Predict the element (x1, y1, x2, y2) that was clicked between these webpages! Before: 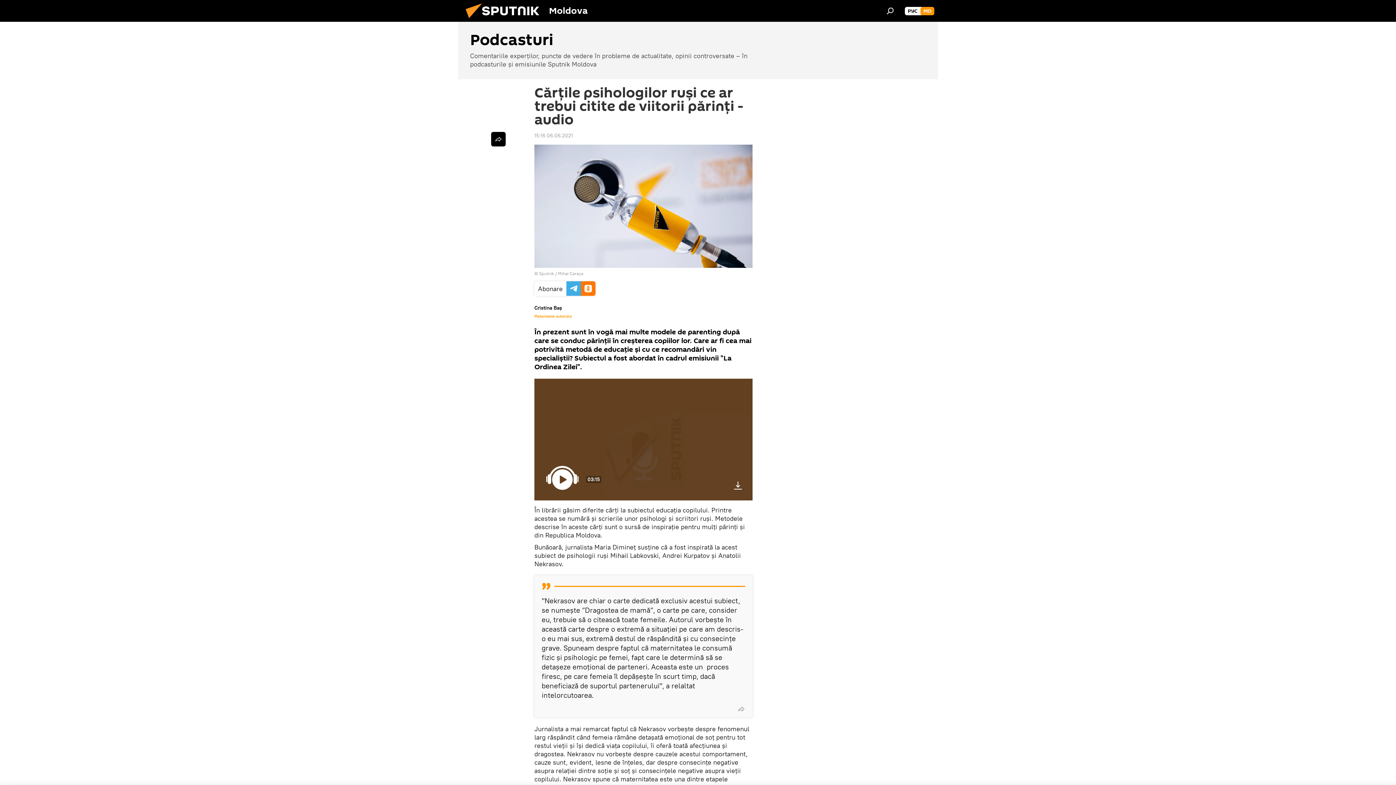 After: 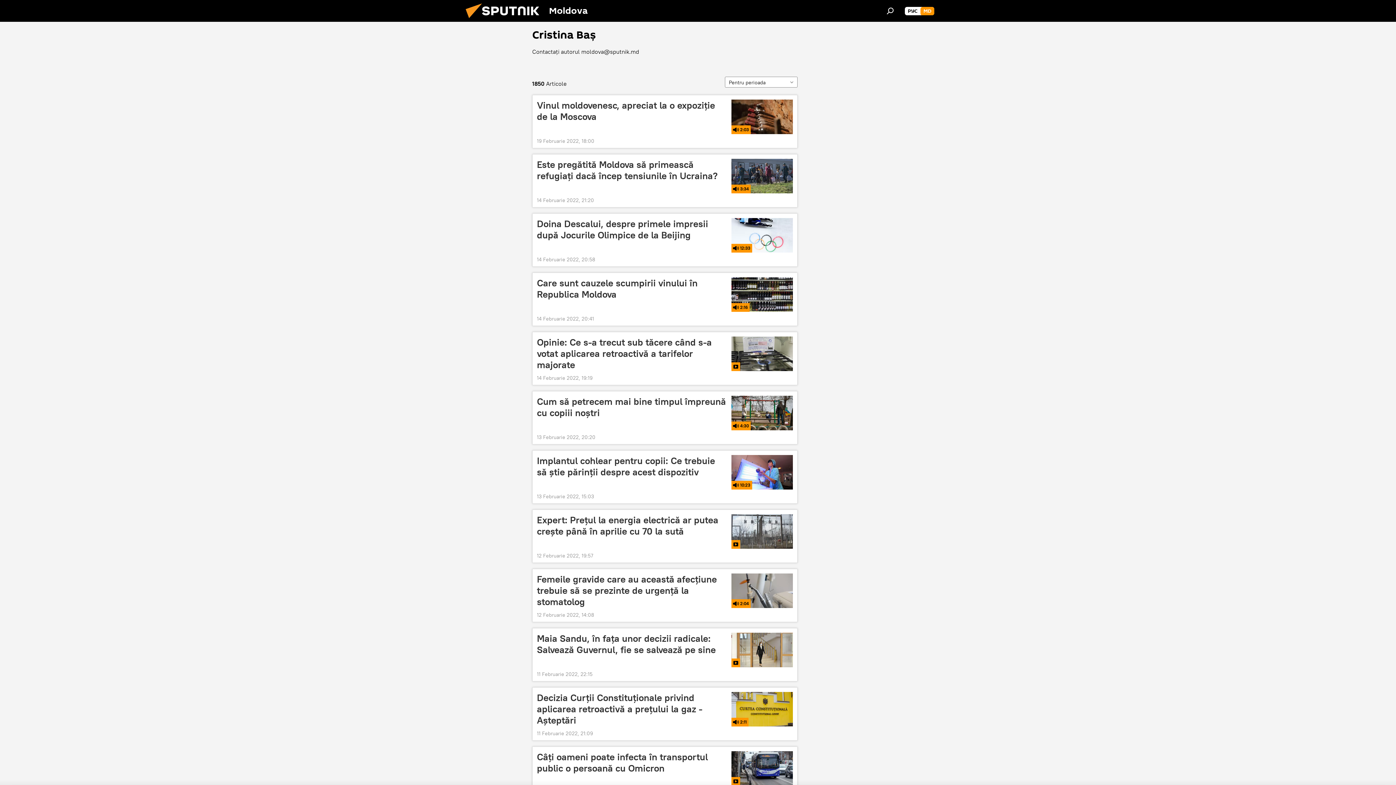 Action: bbox: (534, 313, 572, 319) label: Materialele autorului